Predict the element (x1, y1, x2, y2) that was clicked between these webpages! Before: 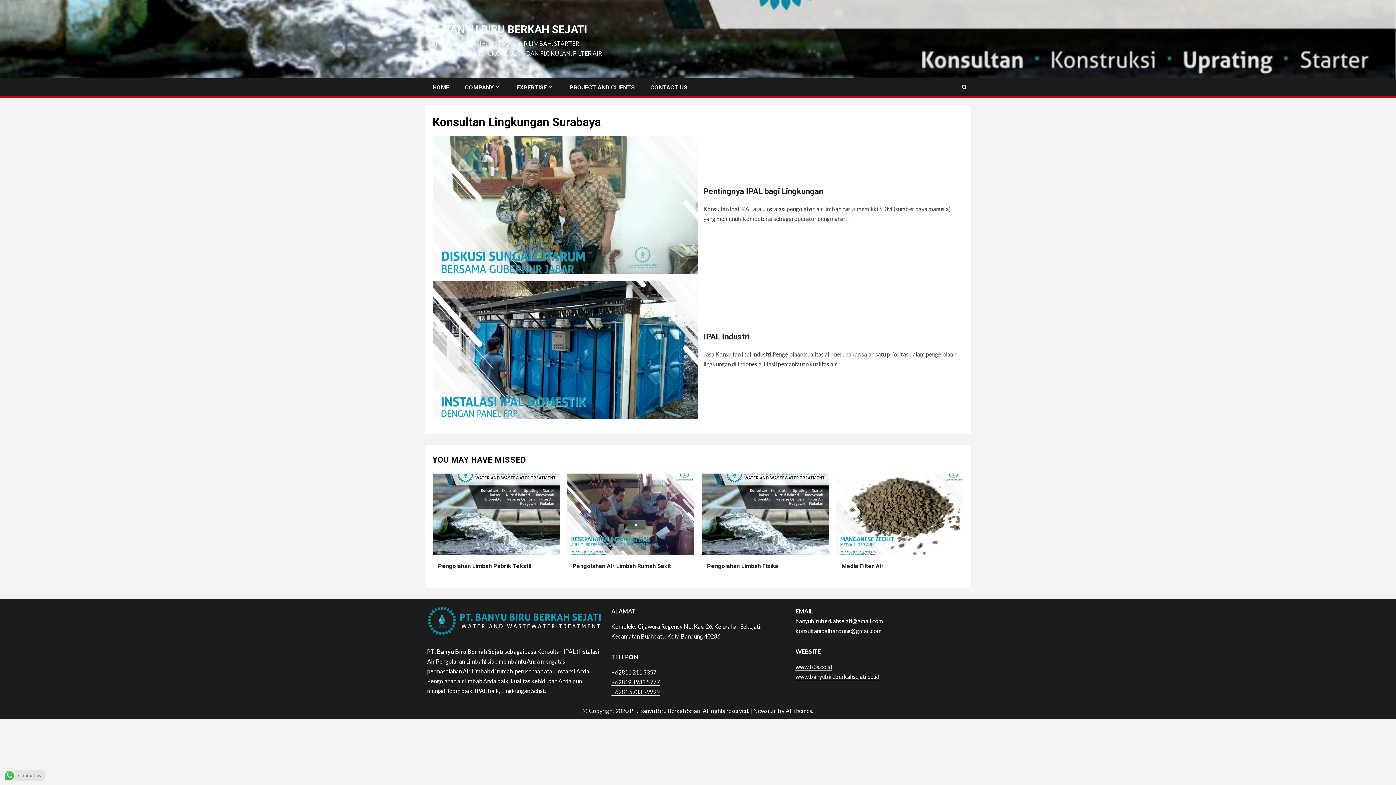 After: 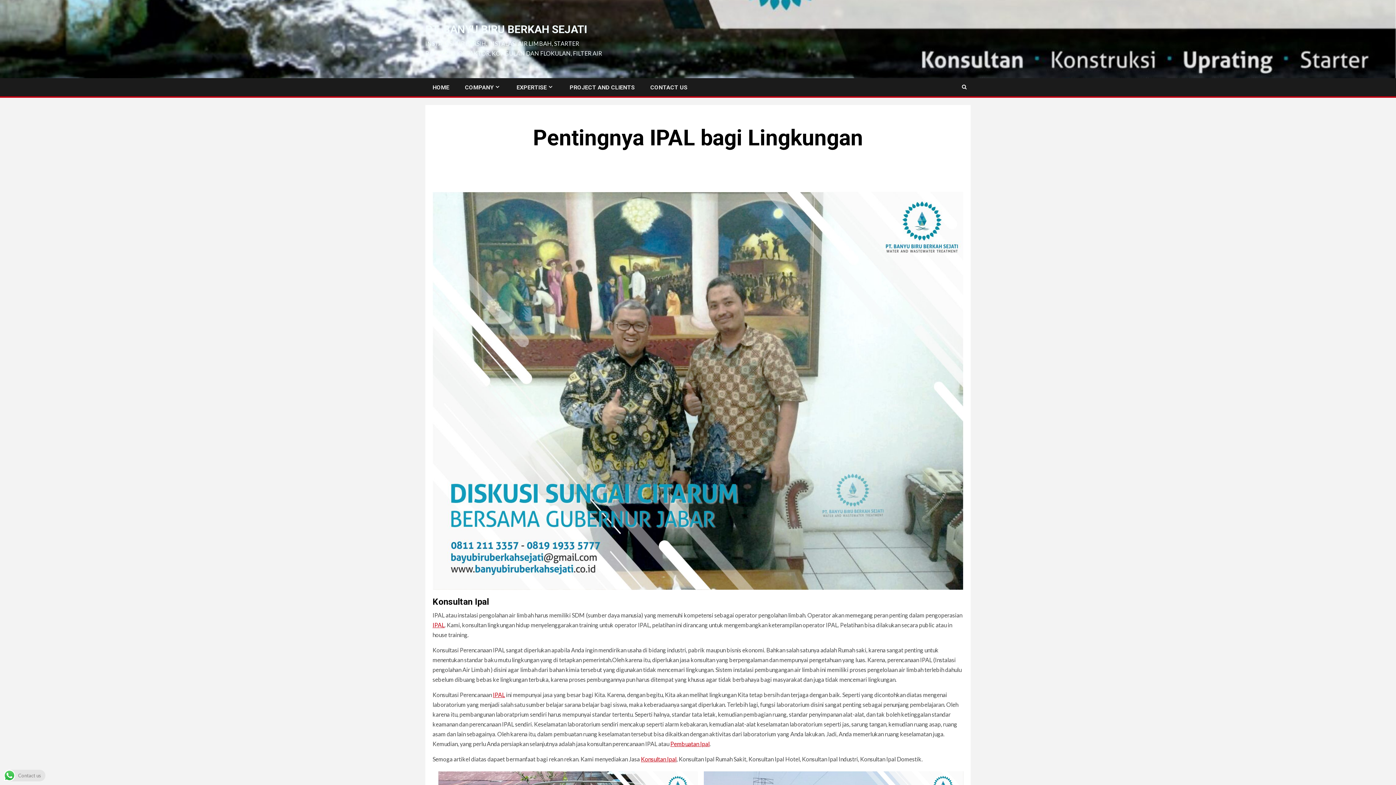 Action: bbox: (432, 136, 698, 274)